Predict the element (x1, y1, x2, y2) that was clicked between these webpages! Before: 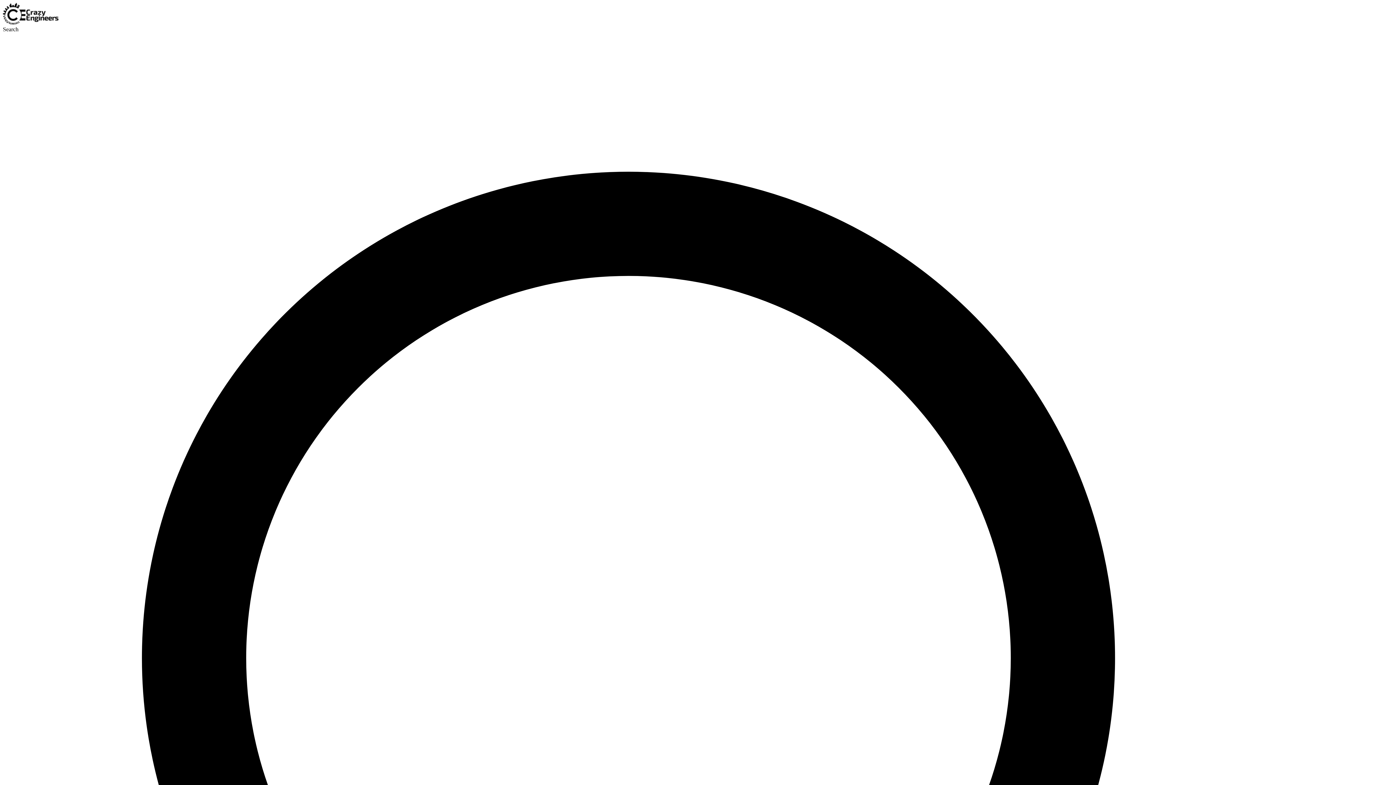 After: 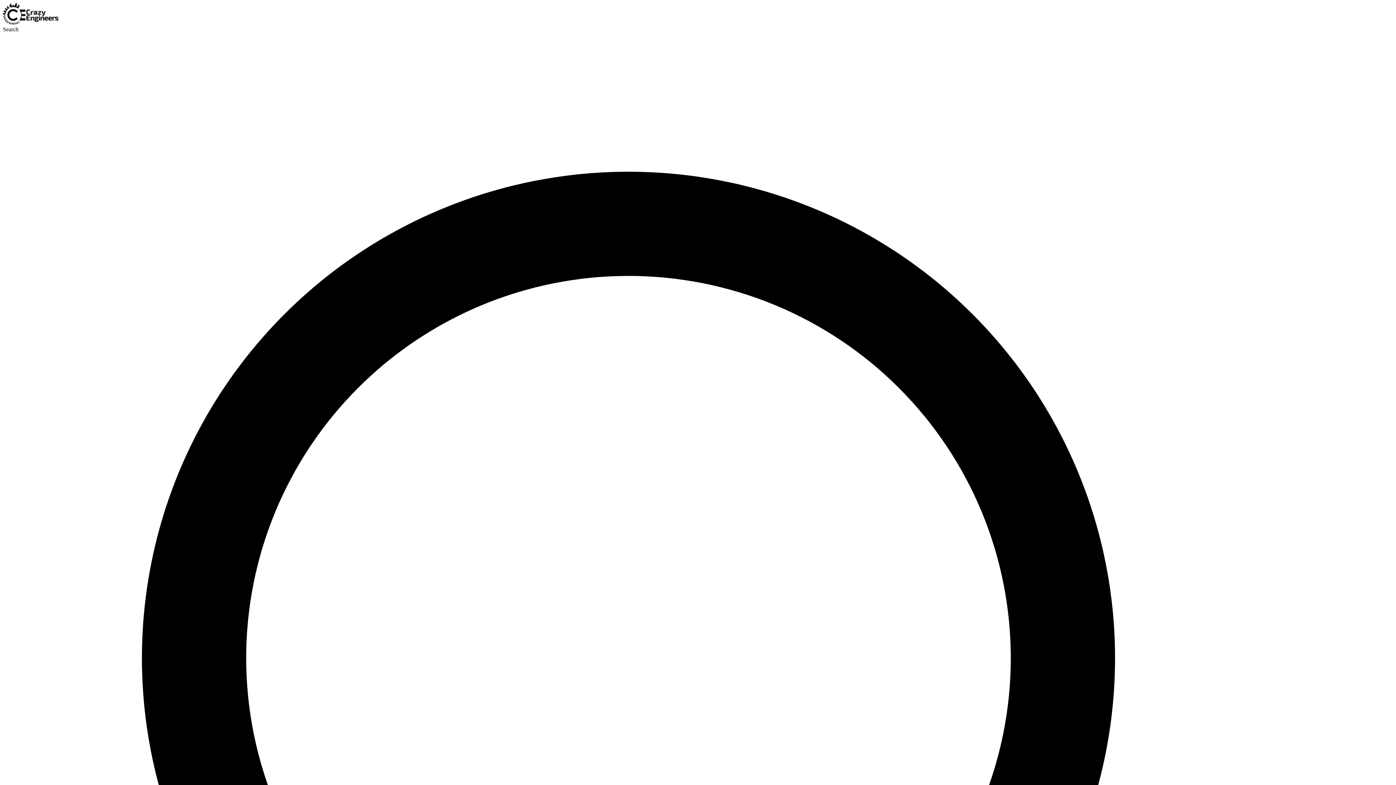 Action: bbox: (2, 19, 58, 25)